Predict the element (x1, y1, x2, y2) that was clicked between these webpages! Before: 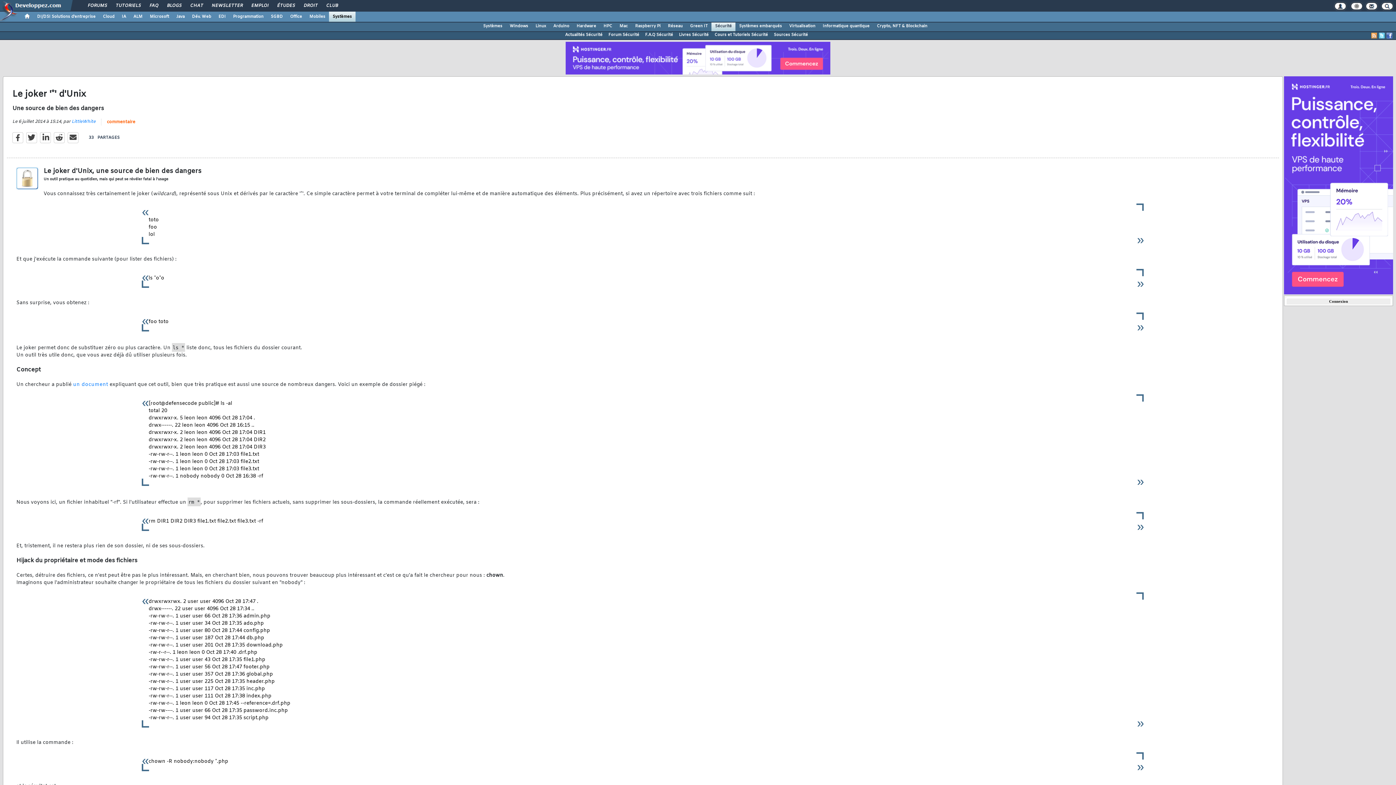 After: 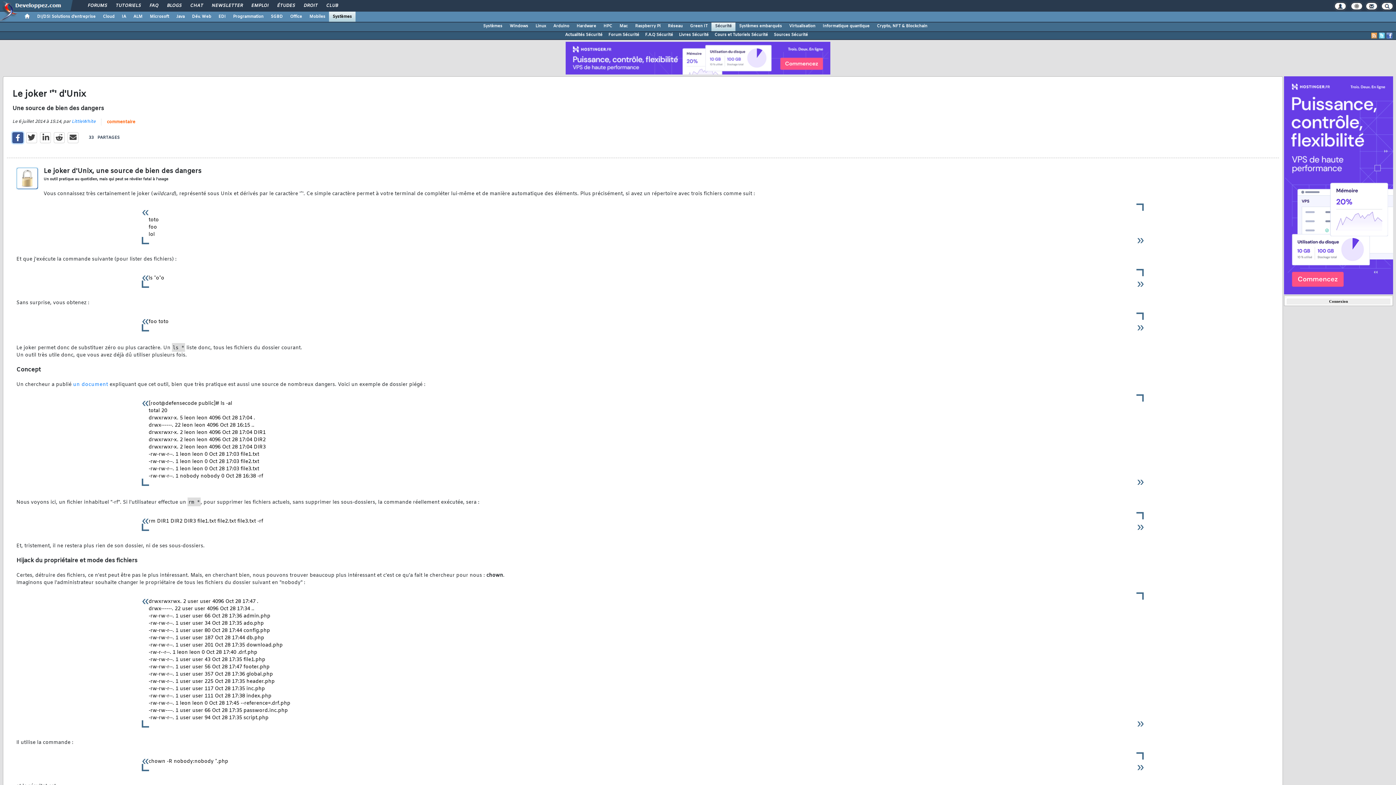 Action: bbox: (12, 132, 23, 143)